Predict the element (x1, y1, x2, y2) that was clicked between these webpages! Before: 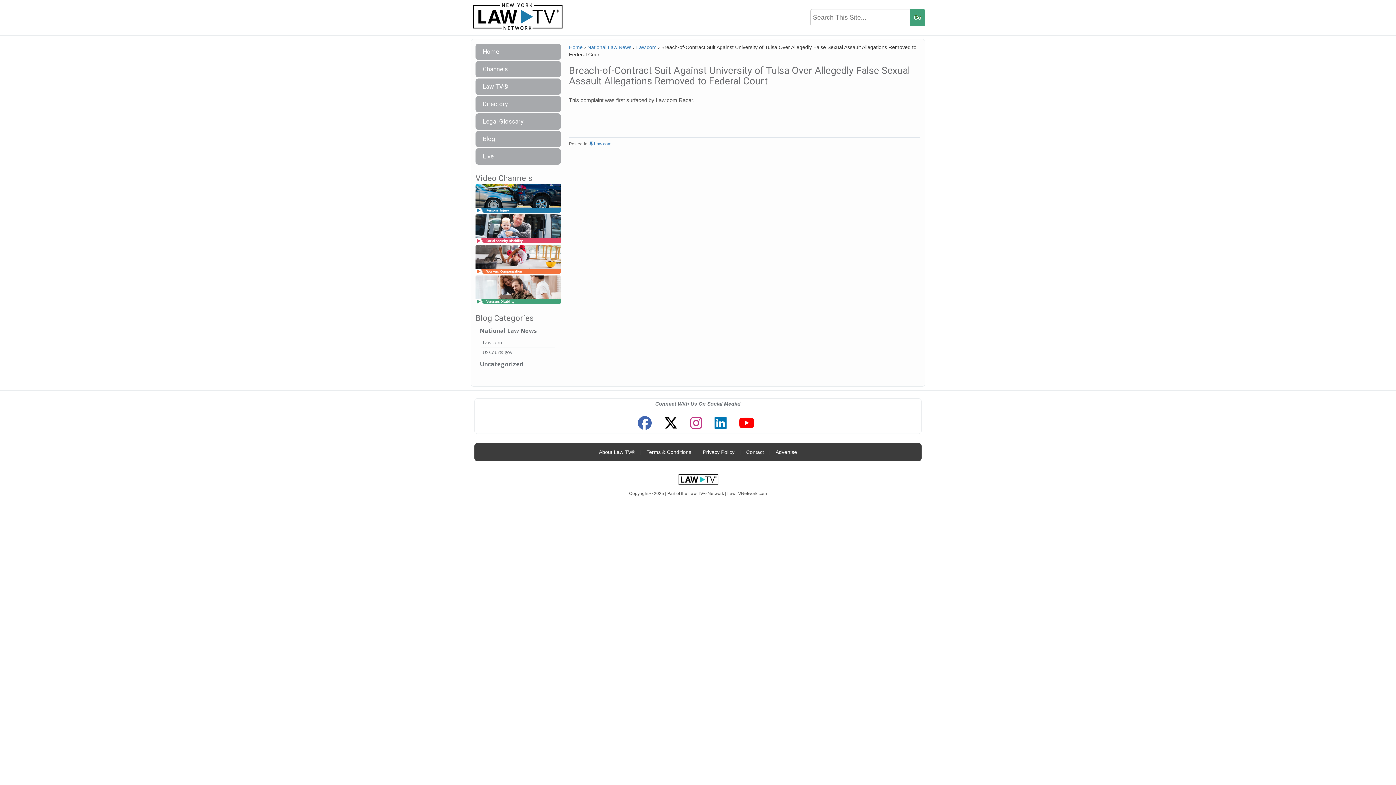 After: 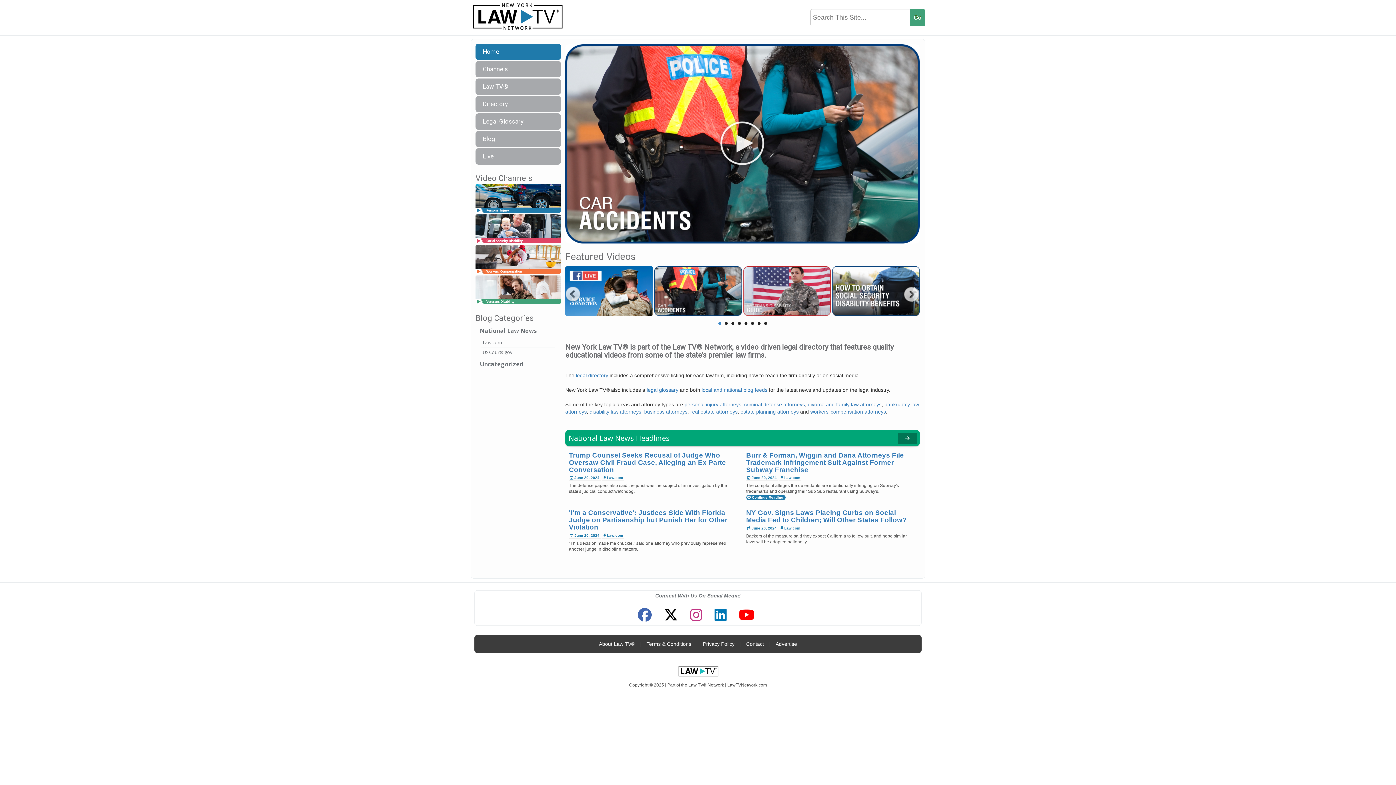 Action: bbox: (475, 43, 561, 60) label: Home